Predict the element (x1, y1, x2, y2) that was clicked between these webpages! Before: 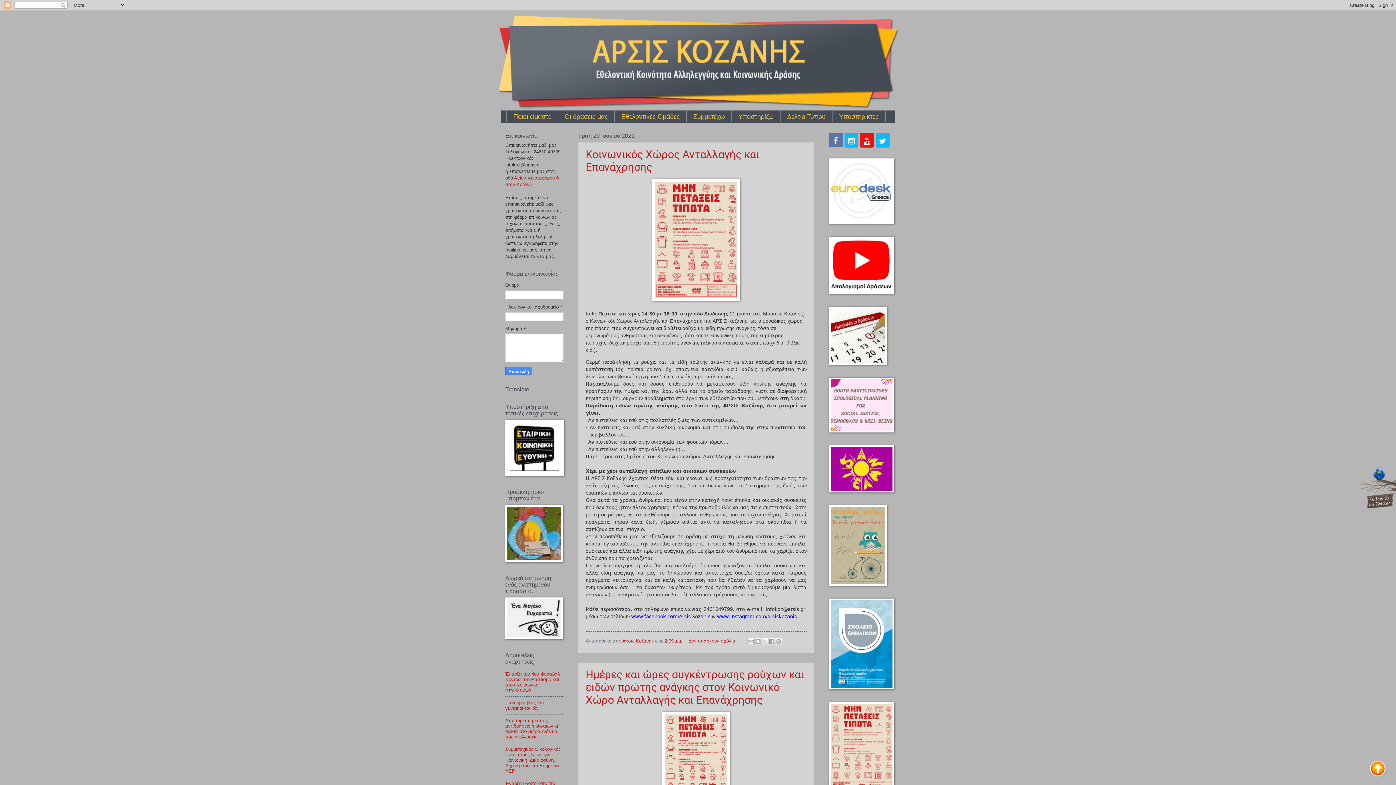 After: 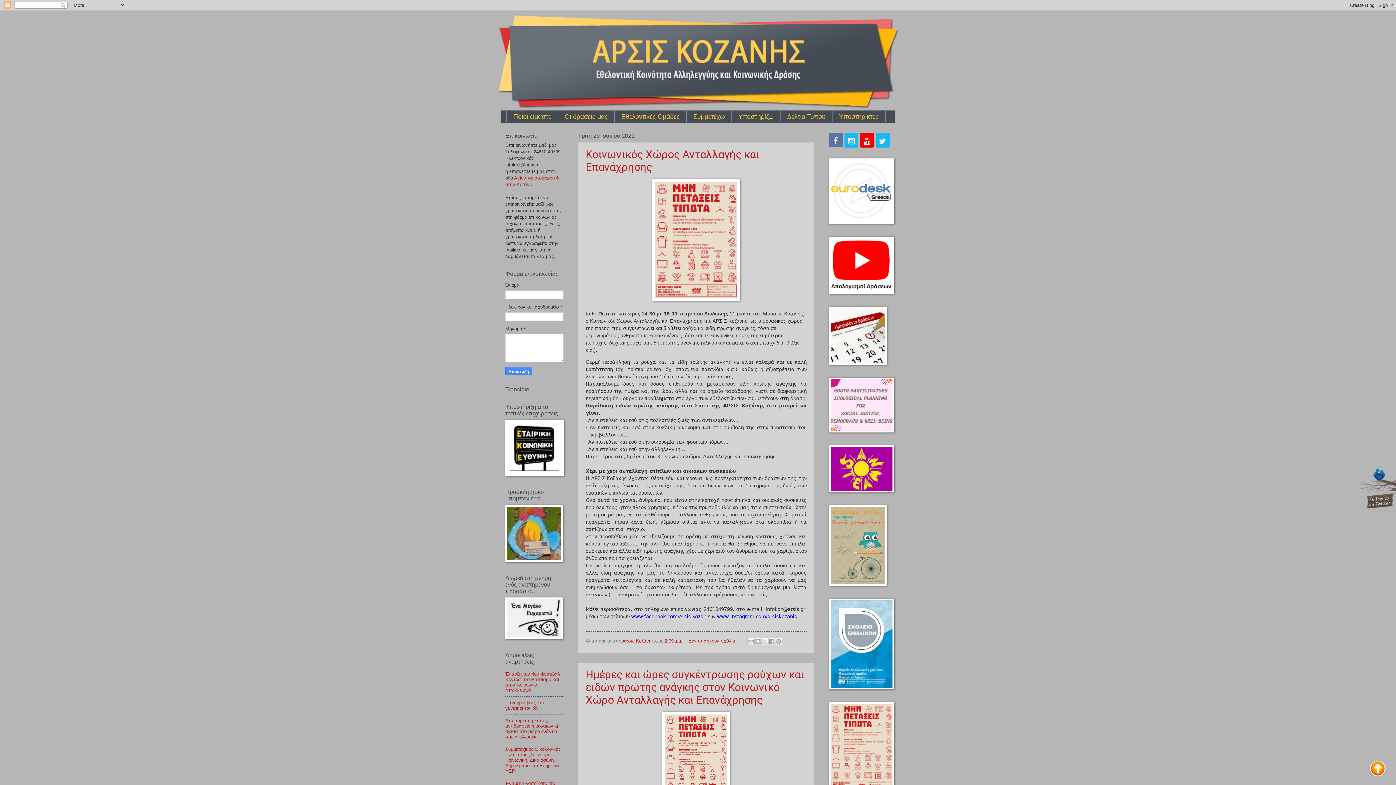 Action: bbox: (860, 133, 874, 149)